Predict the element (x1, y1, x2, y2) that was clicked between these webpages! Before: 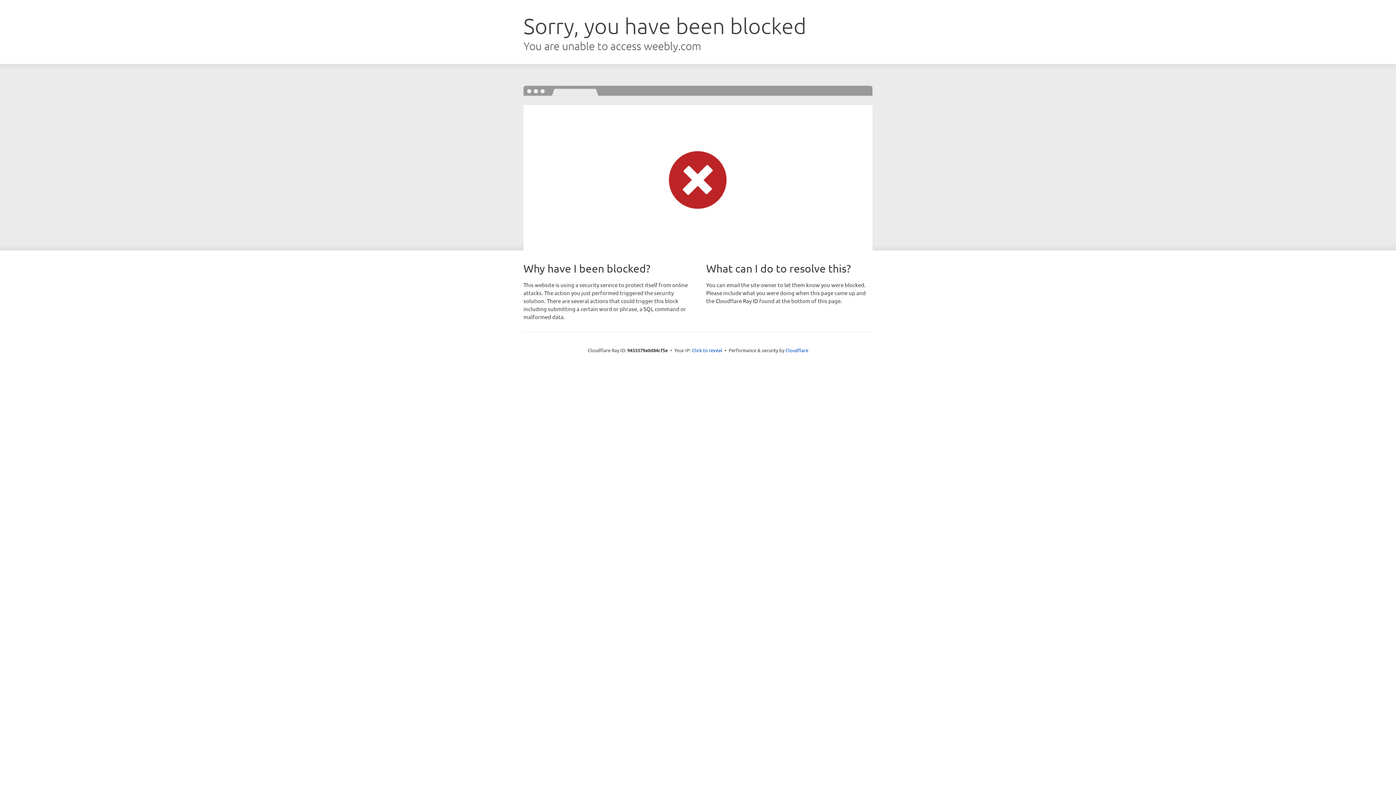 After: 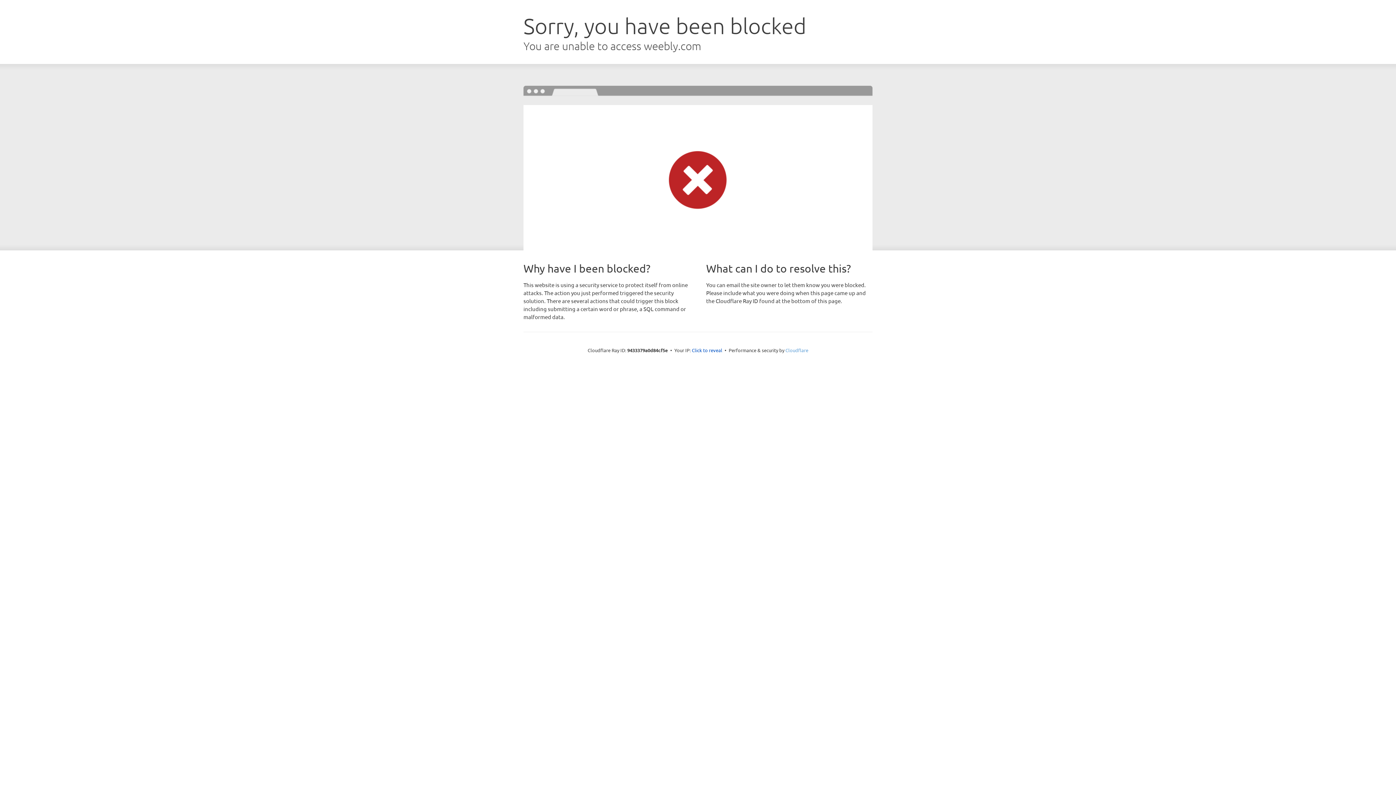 Action: label: Cloudflare bbox: (785, 347, 808, 353)